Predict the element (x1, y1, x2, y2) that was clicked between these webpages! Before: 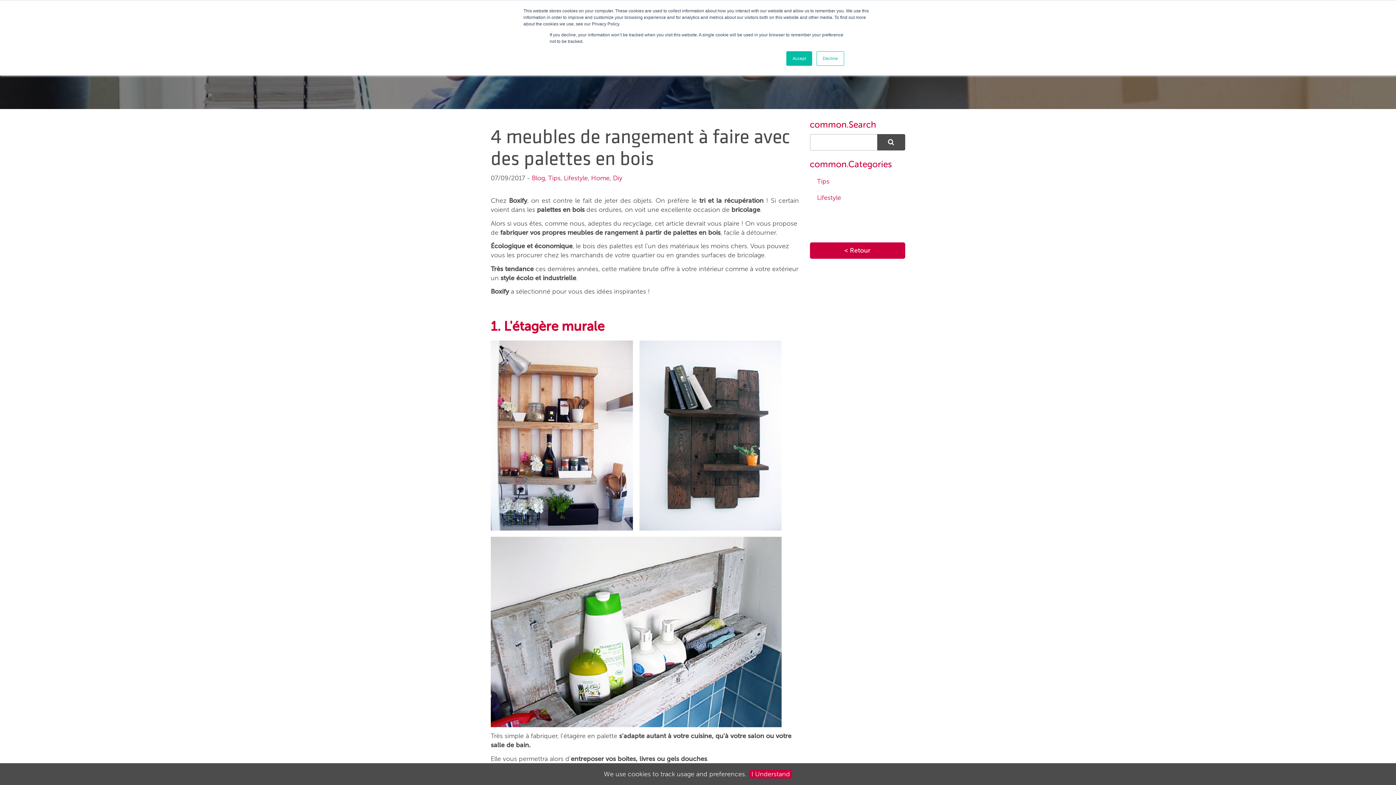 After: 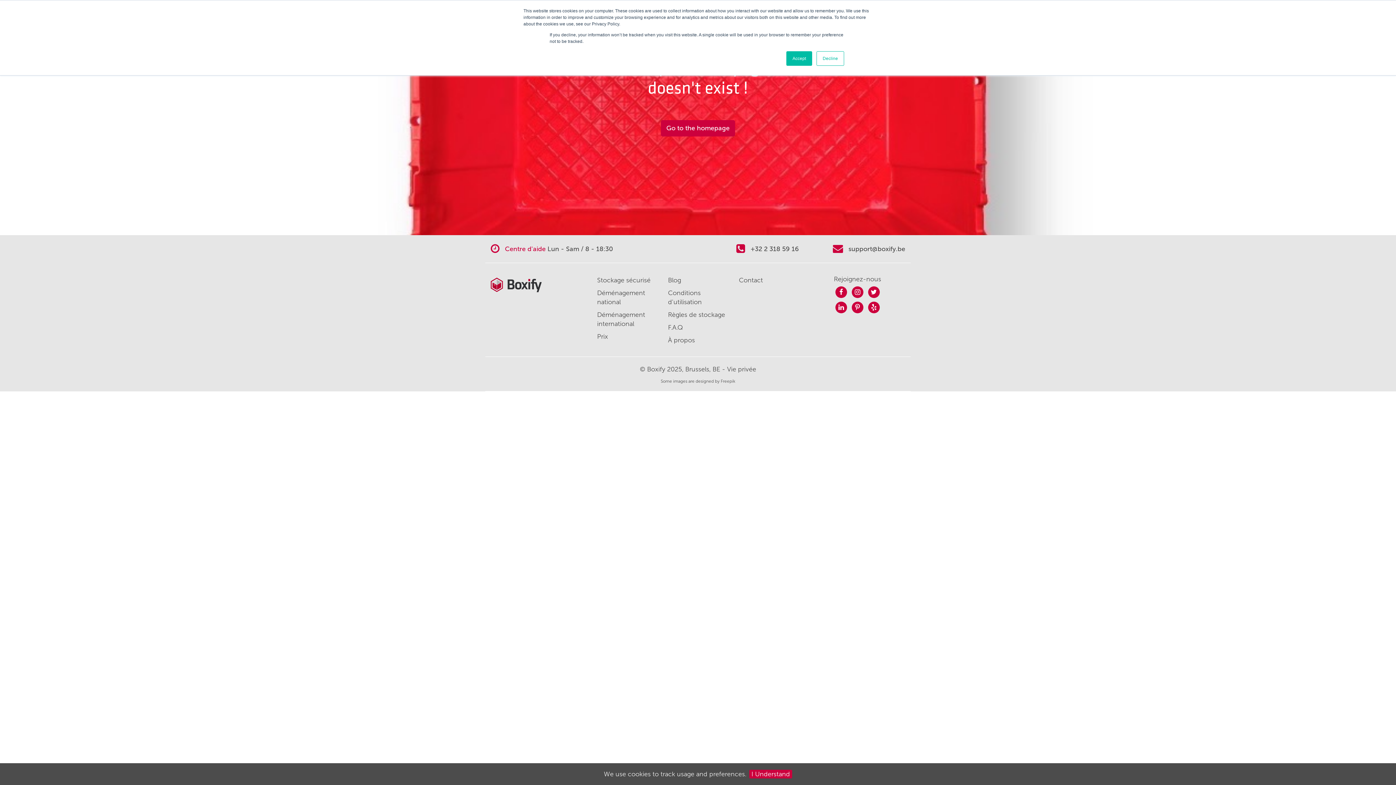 Action: label: Lifestyle bbox: (564, 174, 588, 182)